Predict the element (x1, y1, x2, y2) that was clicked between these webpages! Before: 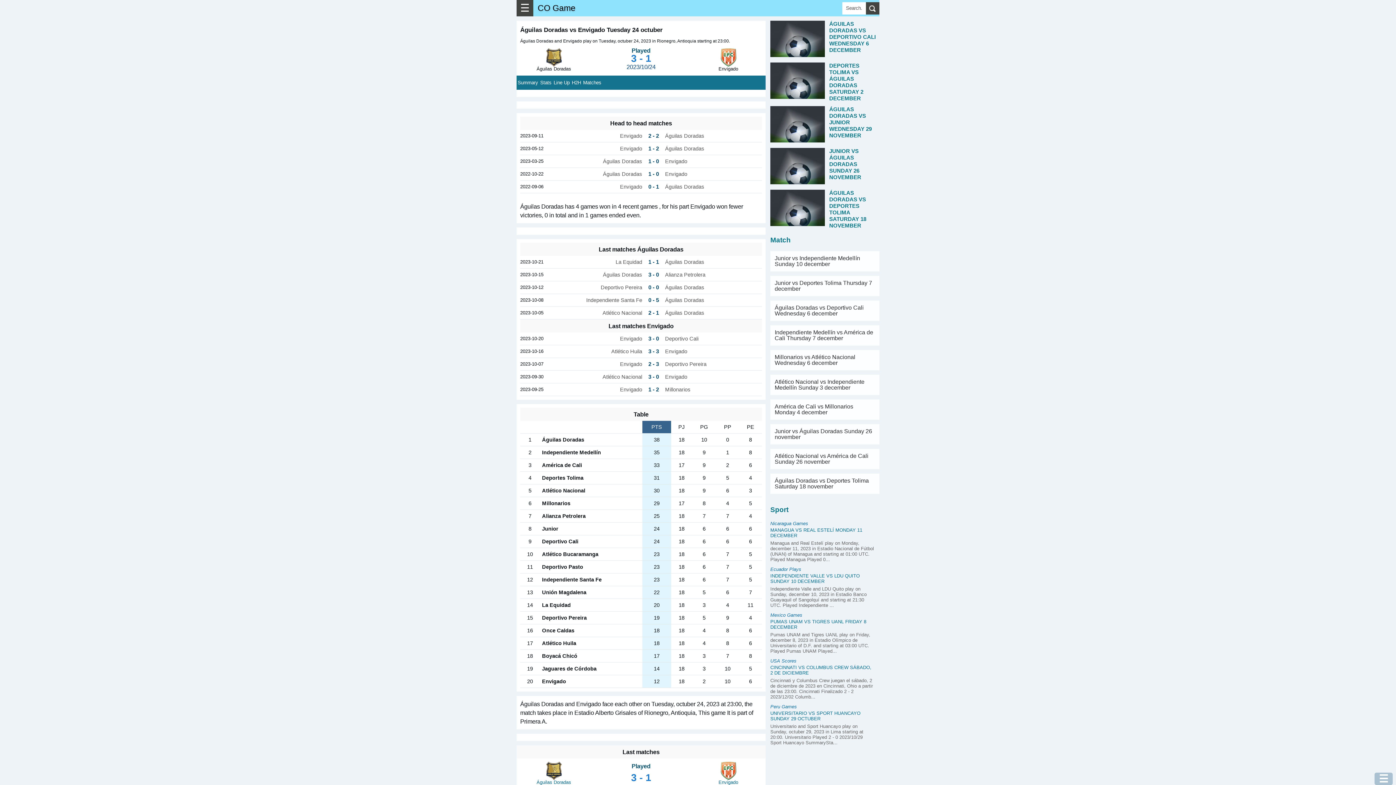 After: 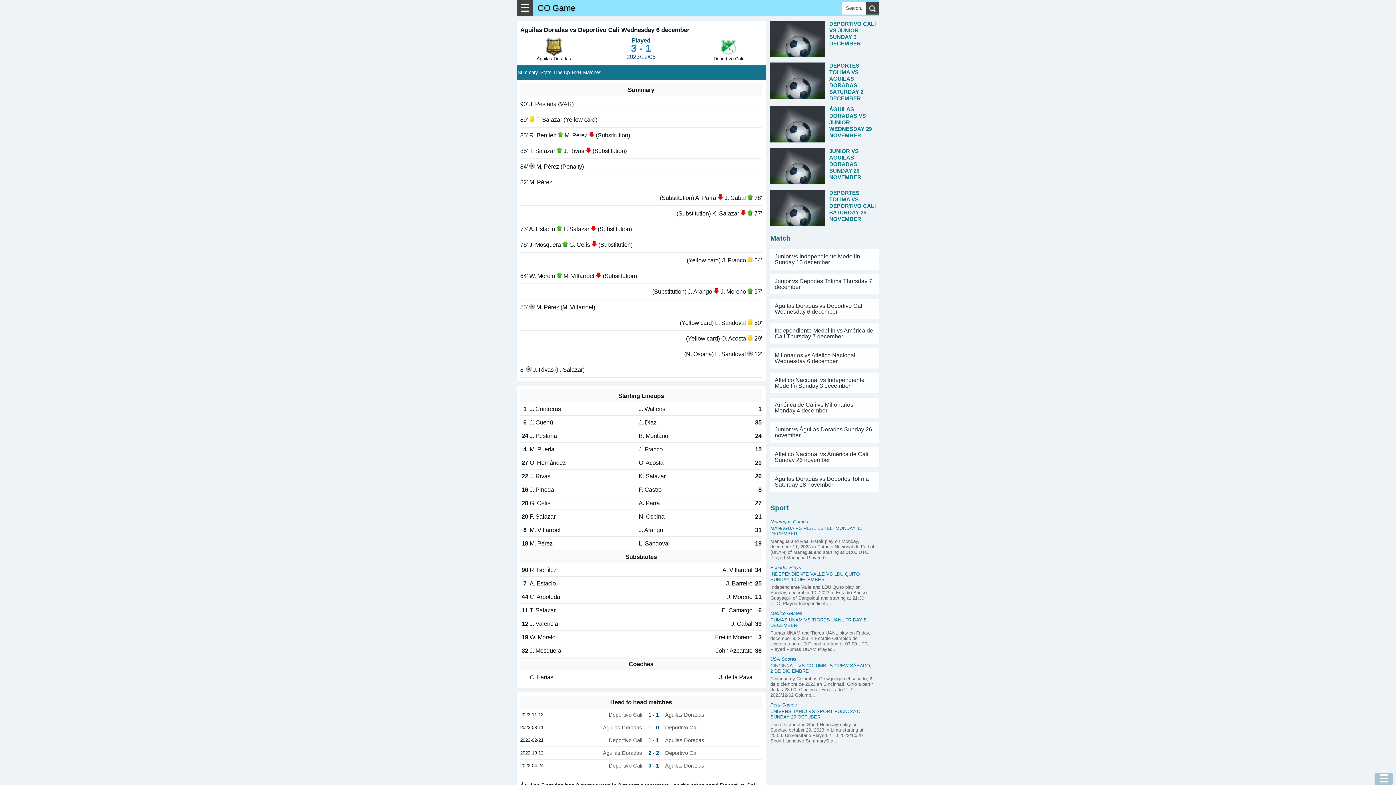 Action: label: Águilas Doradas vs Deportivo Cali Wednesday 6 december bbox: (774, 304, 864, 316)